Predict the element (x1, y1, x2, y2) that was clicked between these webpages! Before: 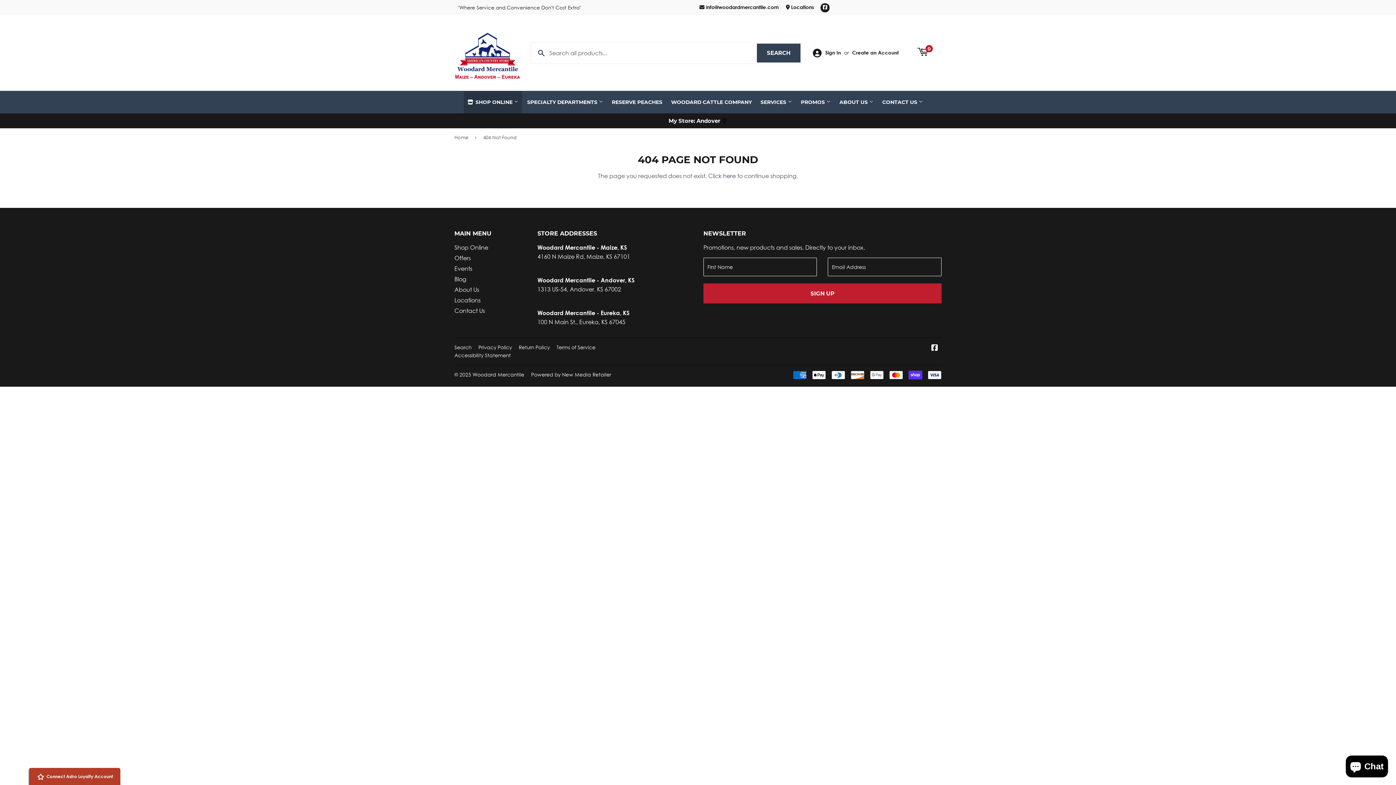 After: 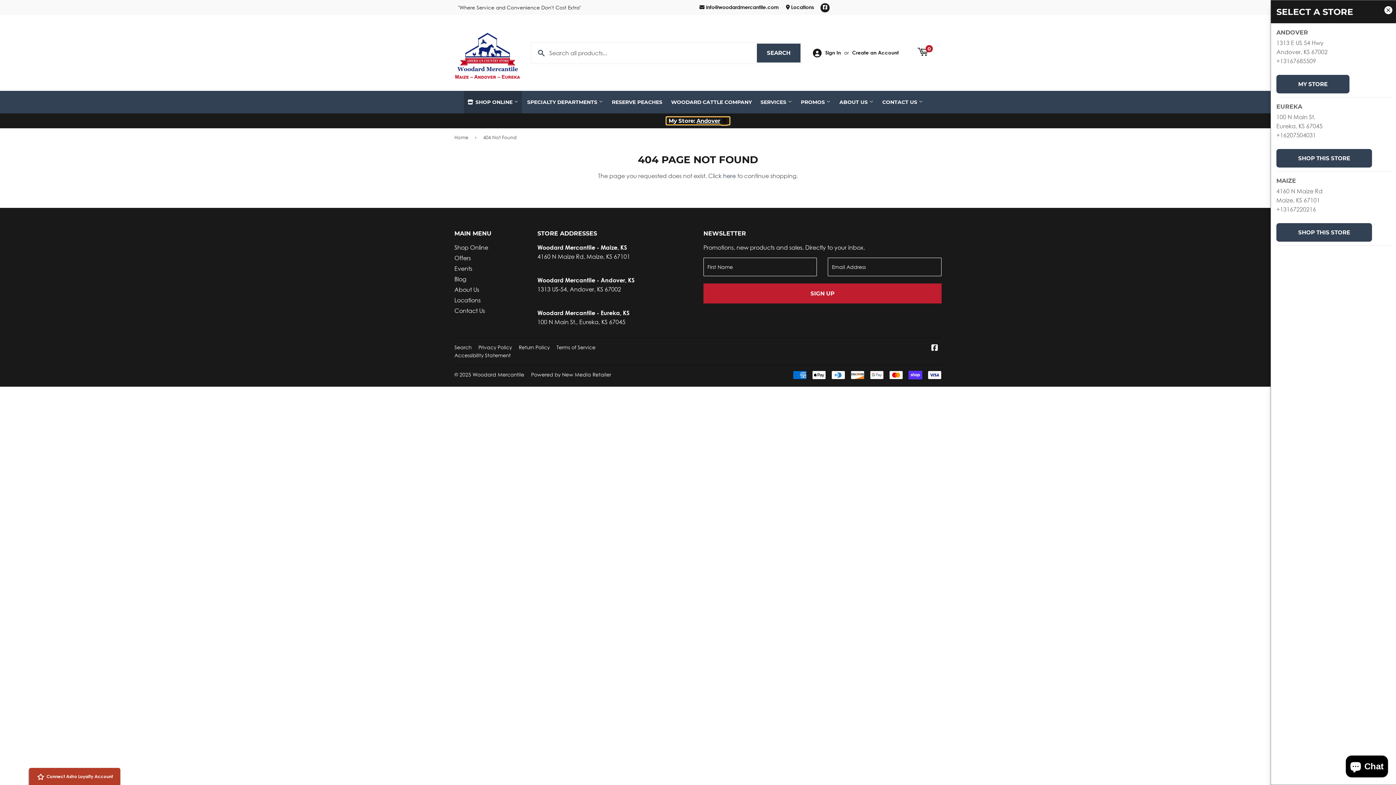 Action: label: View all stores bbox: (666, 117, 729, 124)